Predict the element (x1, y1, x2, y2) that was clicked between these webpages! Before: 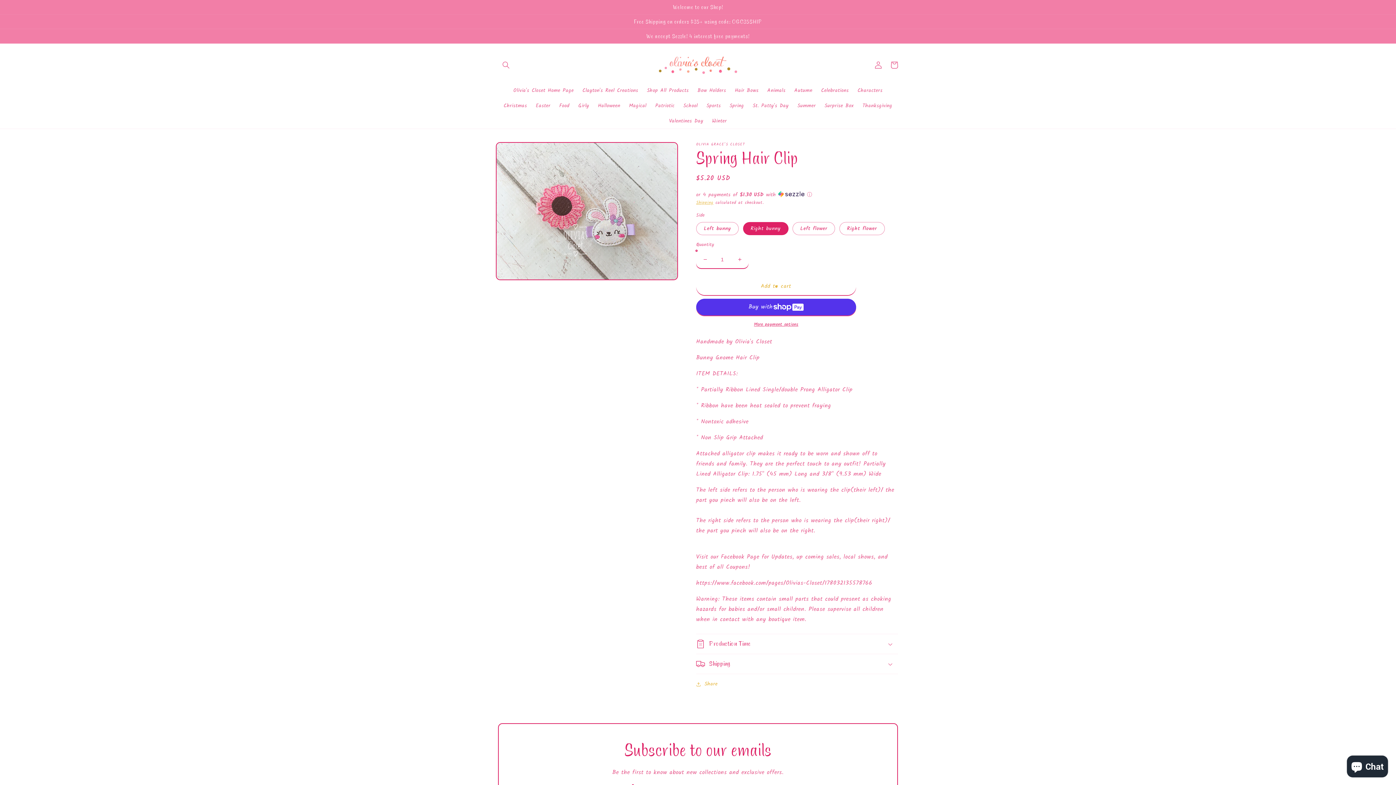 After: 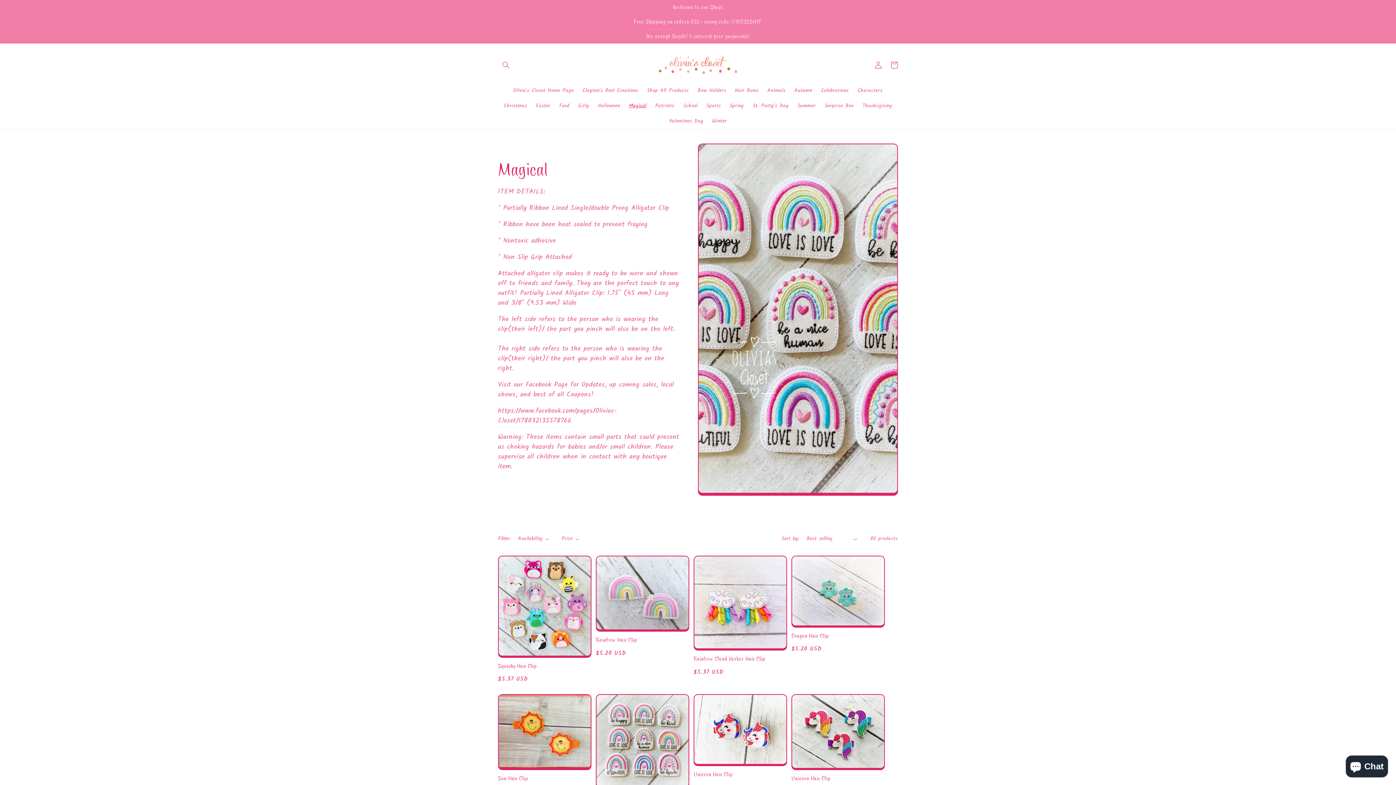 Action: label: Magical bbox: (624, 98, 651, 113)